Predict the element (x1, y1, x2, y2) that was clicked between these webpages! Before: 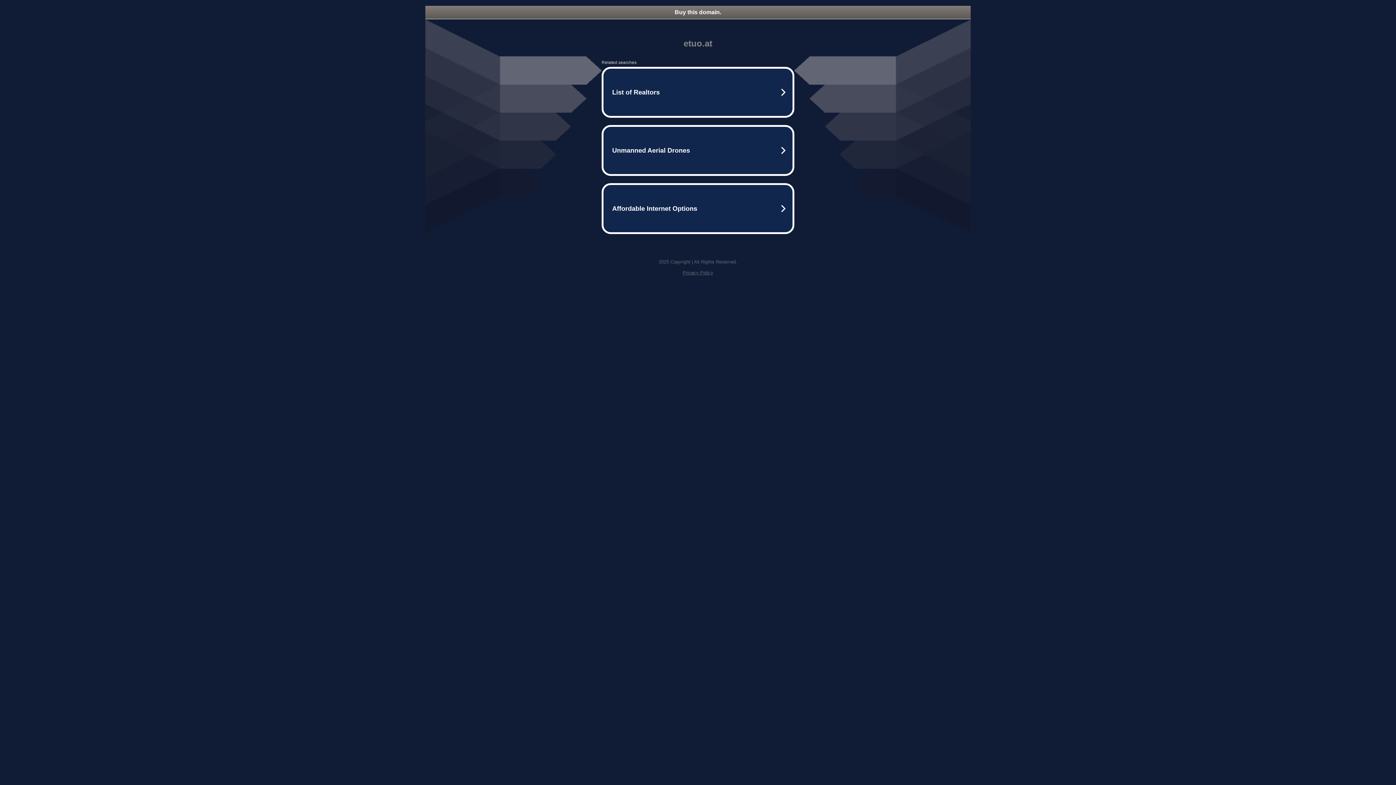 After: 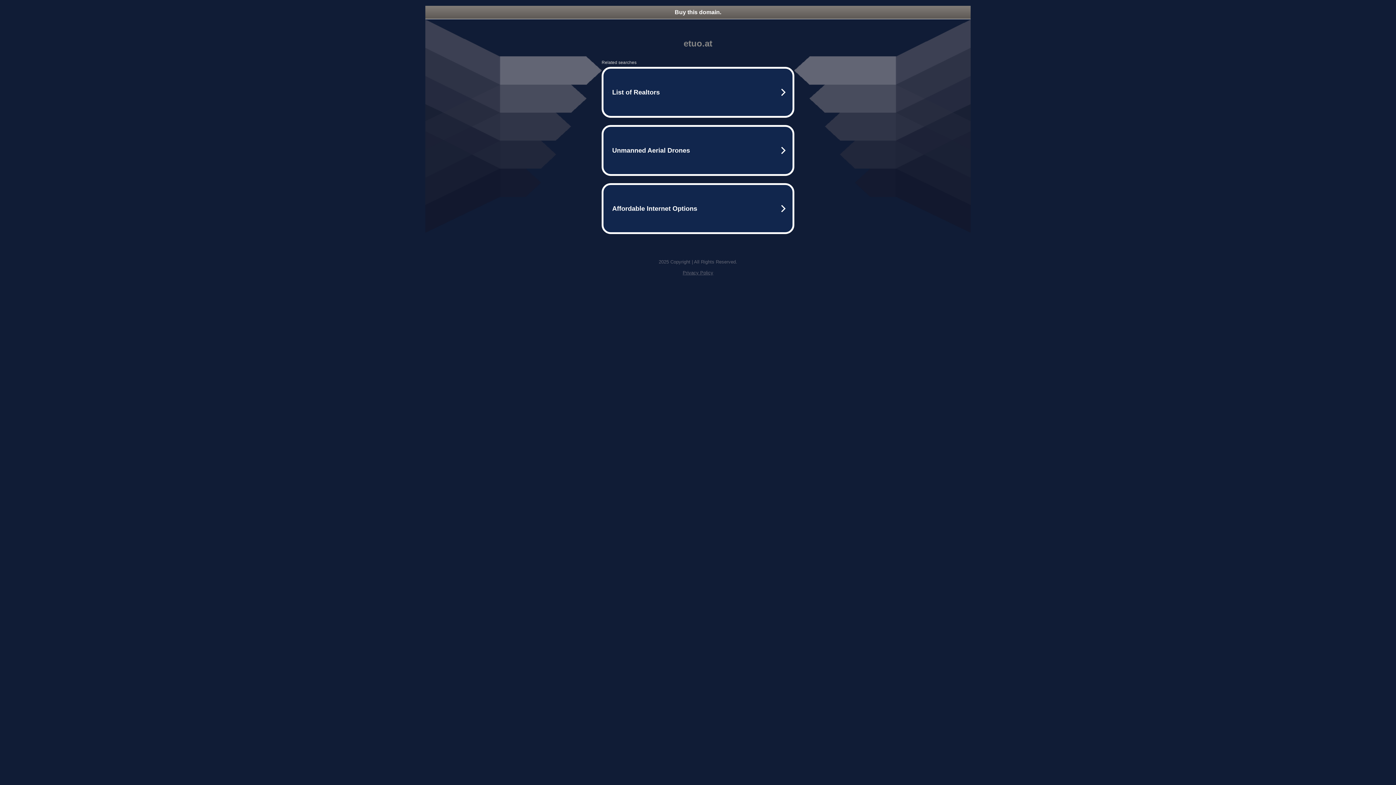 Action: bbox: (682, 270, 713, 275) label: Privacy Policy